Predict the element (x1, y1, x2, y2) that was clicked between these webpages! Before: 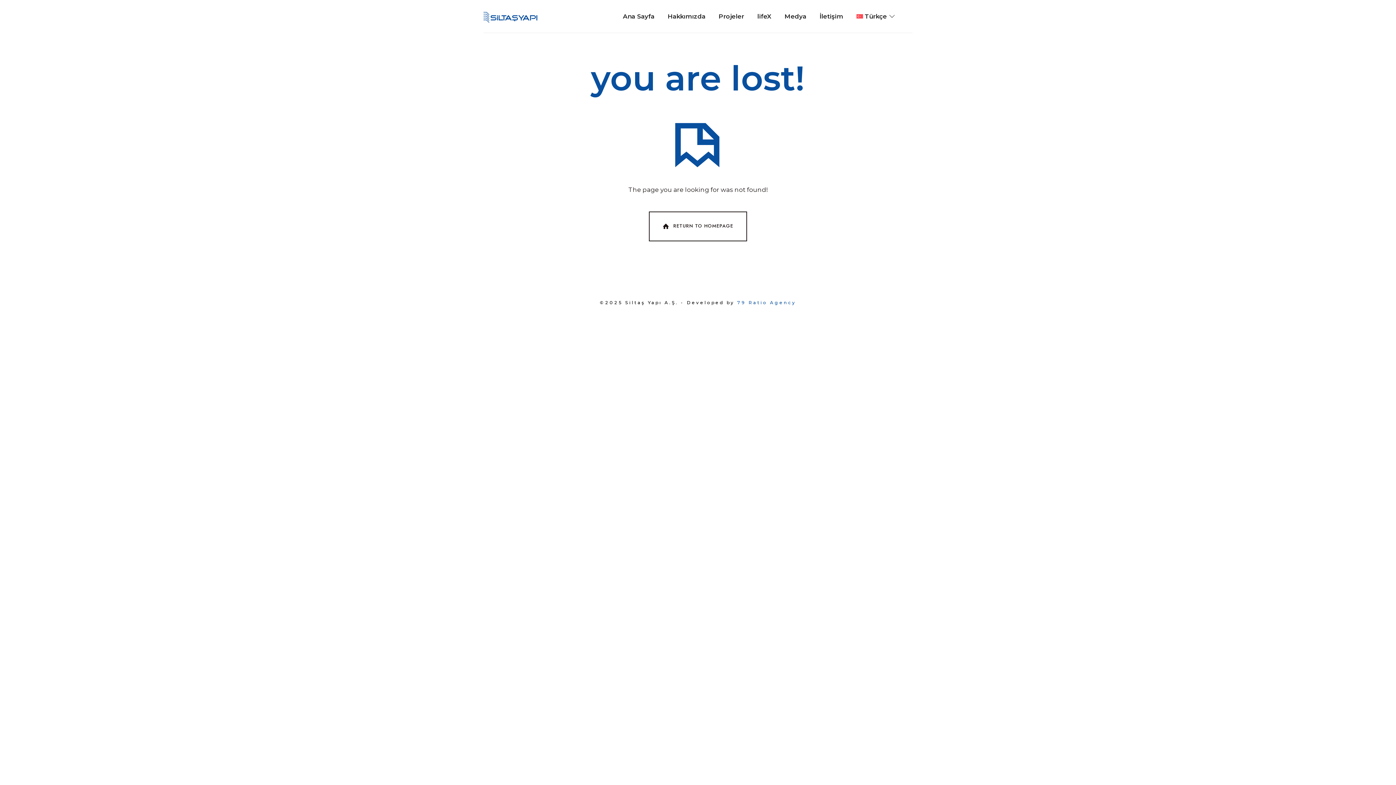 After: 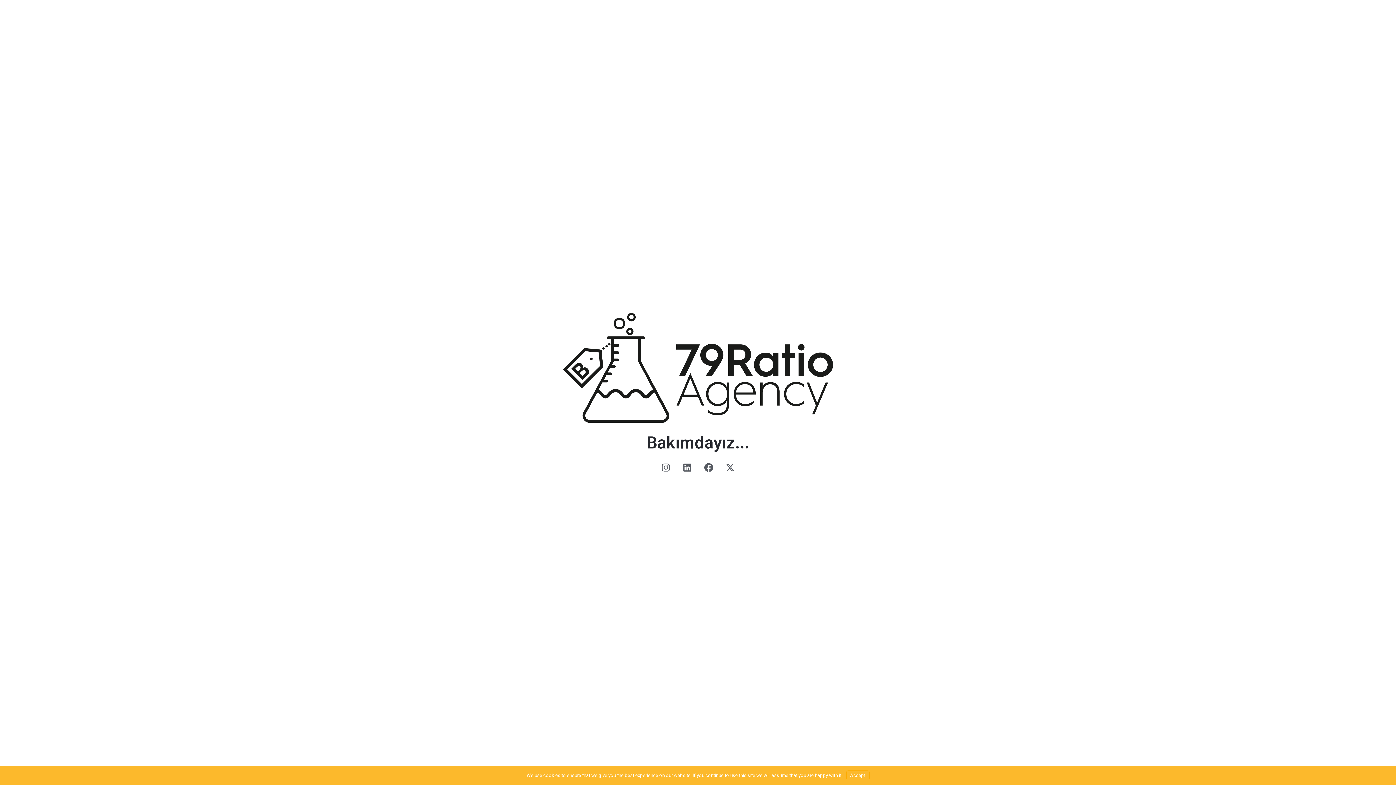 Action: bbox: (737, 300, 796, 305) label: 79 Ratio Agency